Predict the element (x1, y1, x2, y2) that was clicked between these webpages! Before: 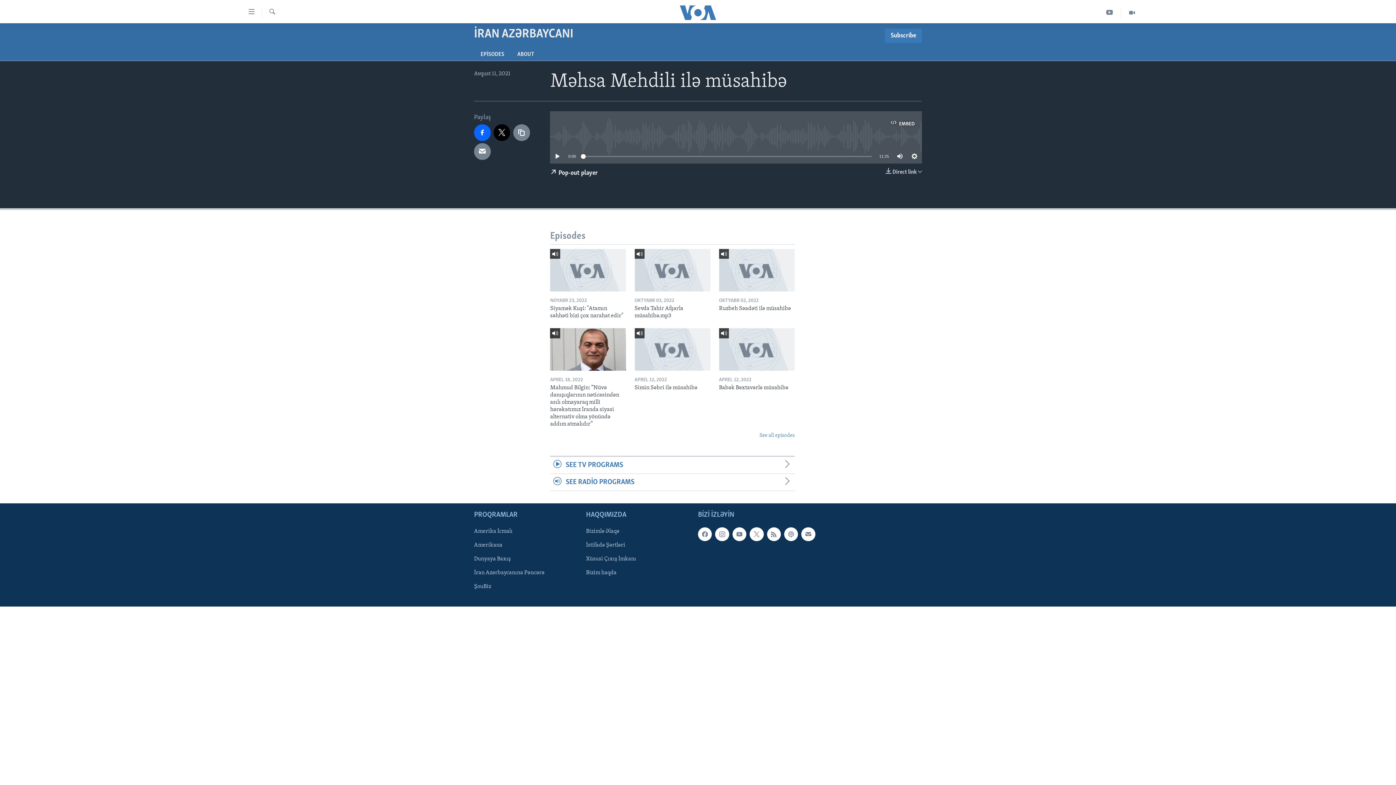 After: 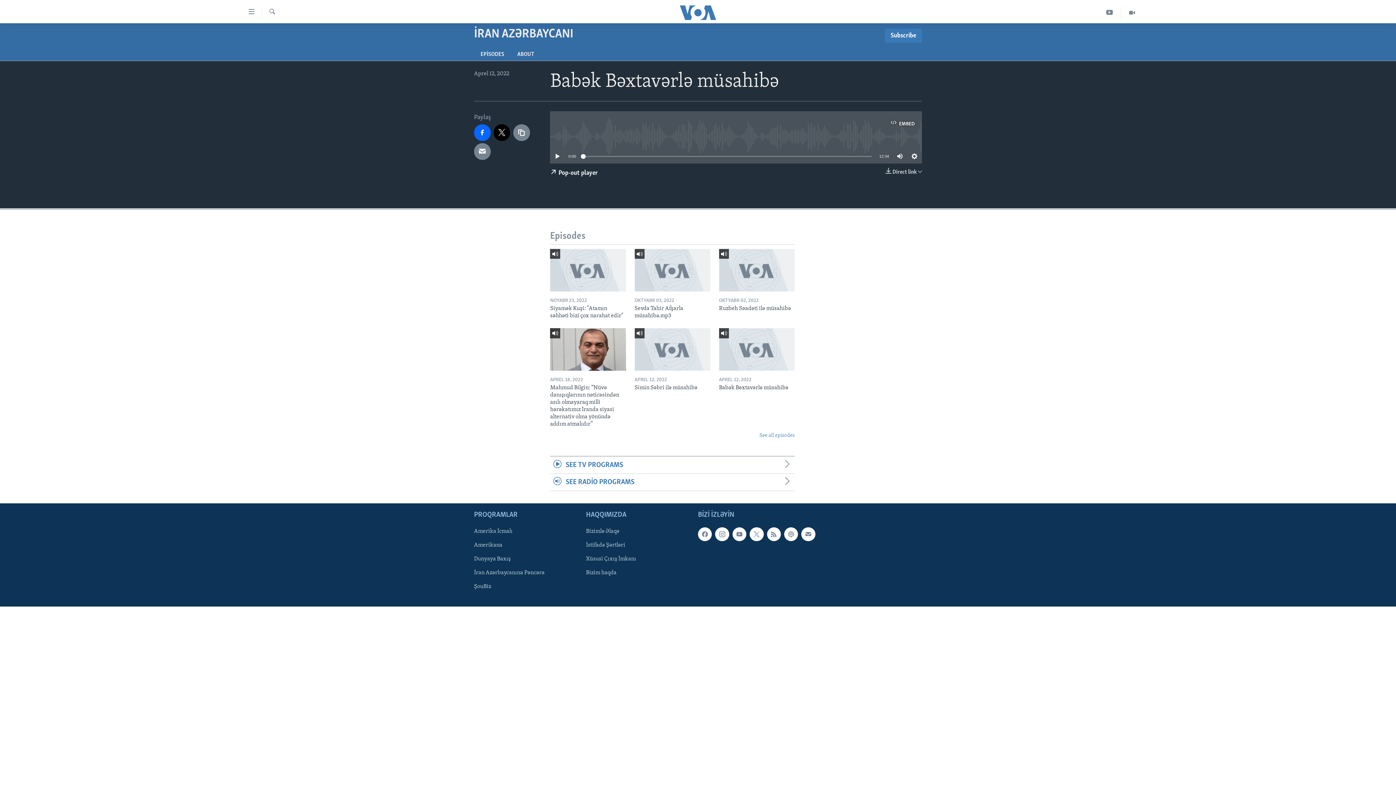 Action: bbox: (719, 384, 794, 396) label: Babək Bəxtavərlə müsahibə